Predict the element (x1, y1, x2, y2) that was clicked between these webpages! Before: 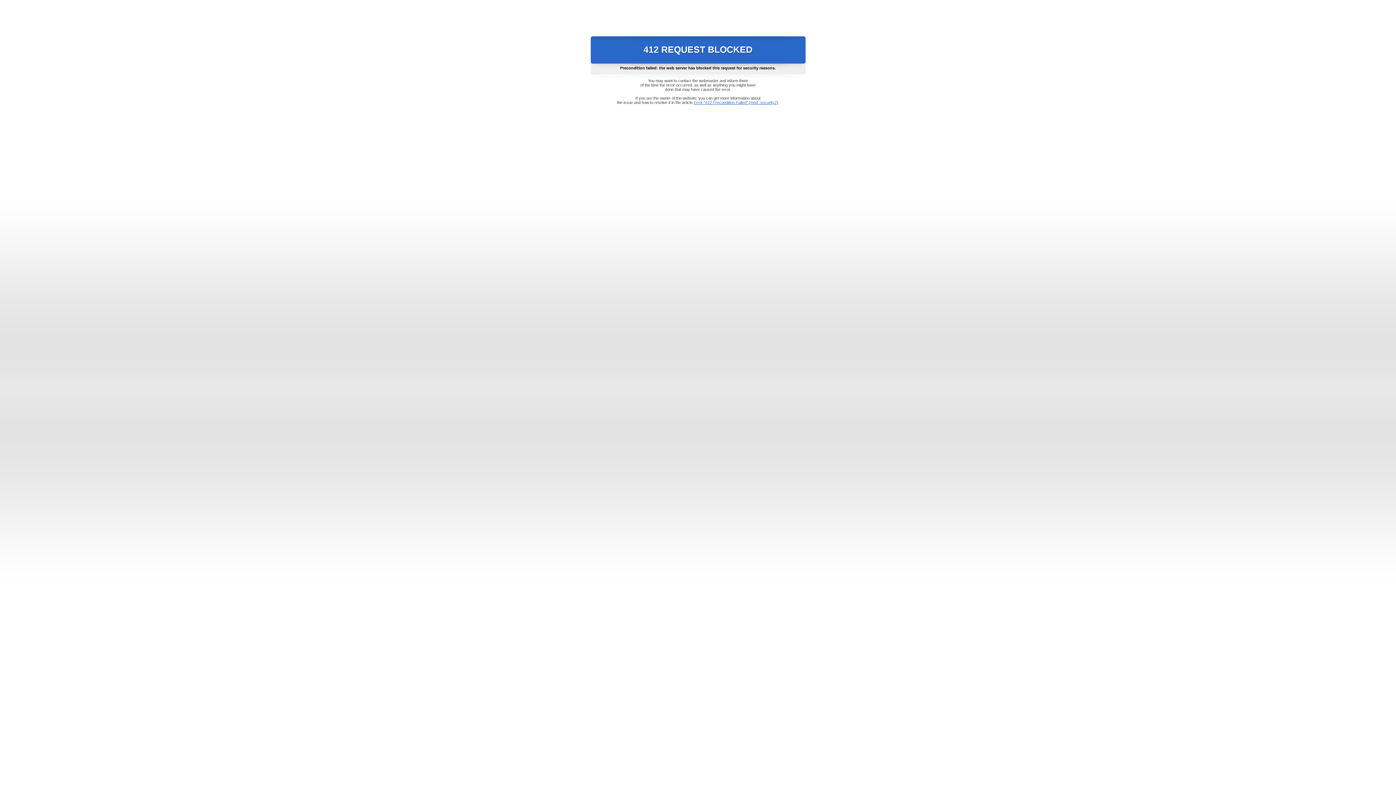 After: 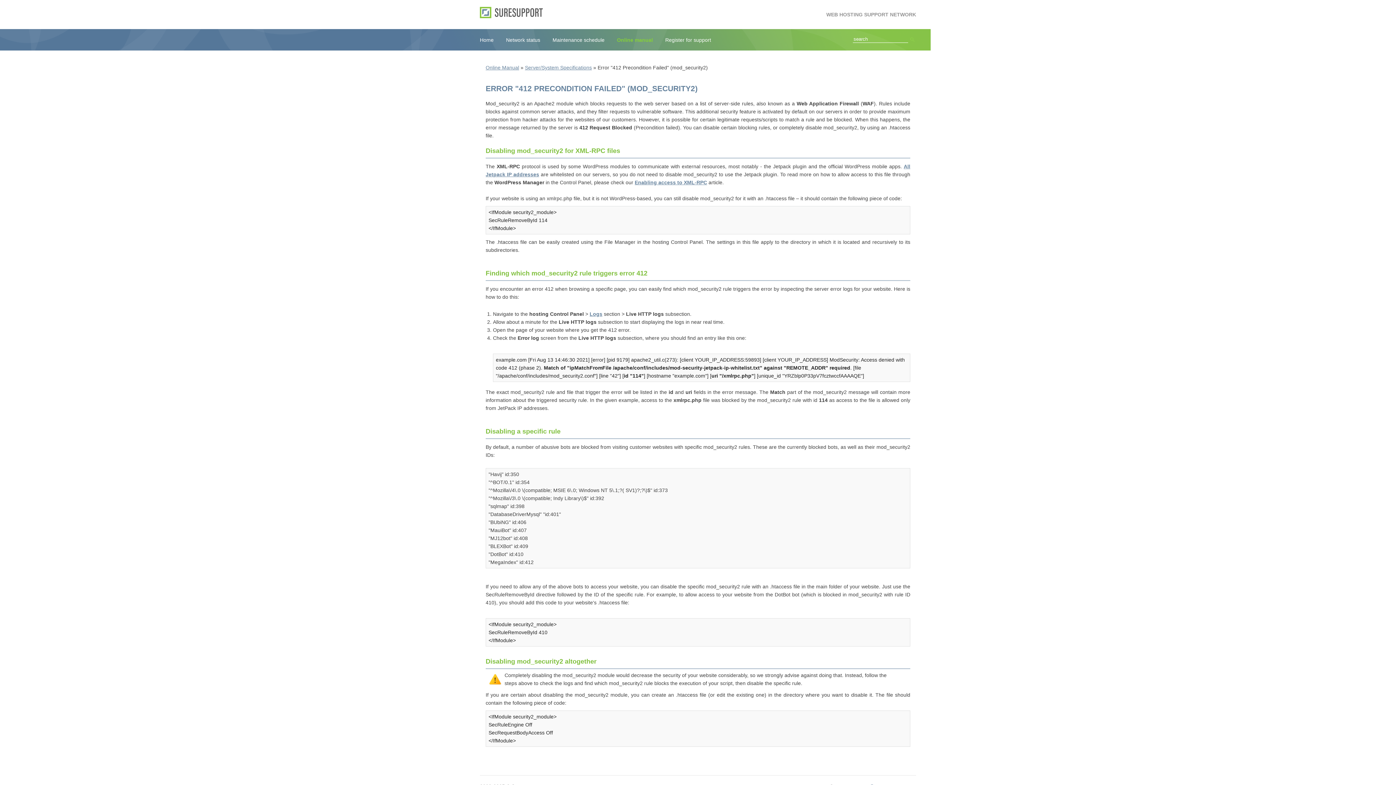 Action: bbox: (693, 100, 778, 104) label: Error "412 Precondition Failed" (mod_security2)